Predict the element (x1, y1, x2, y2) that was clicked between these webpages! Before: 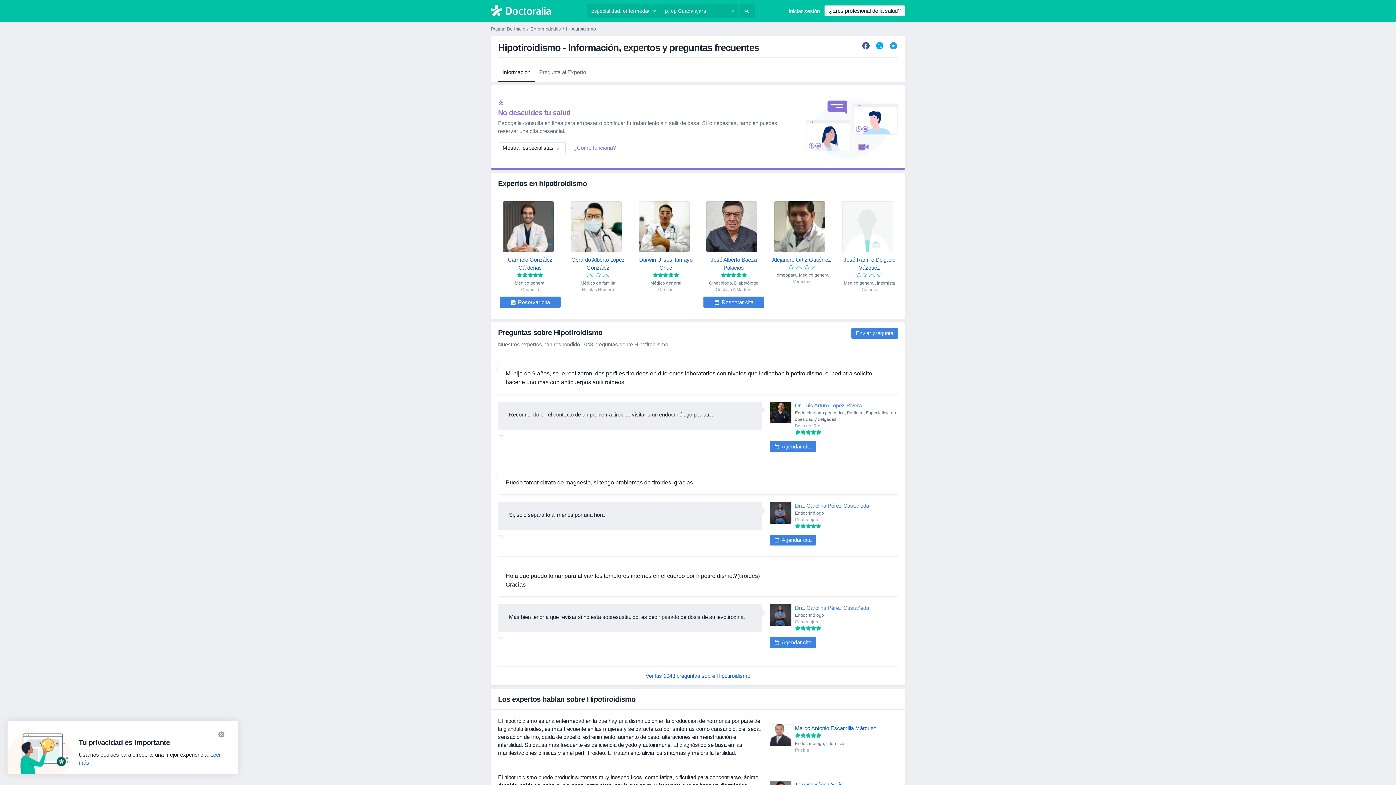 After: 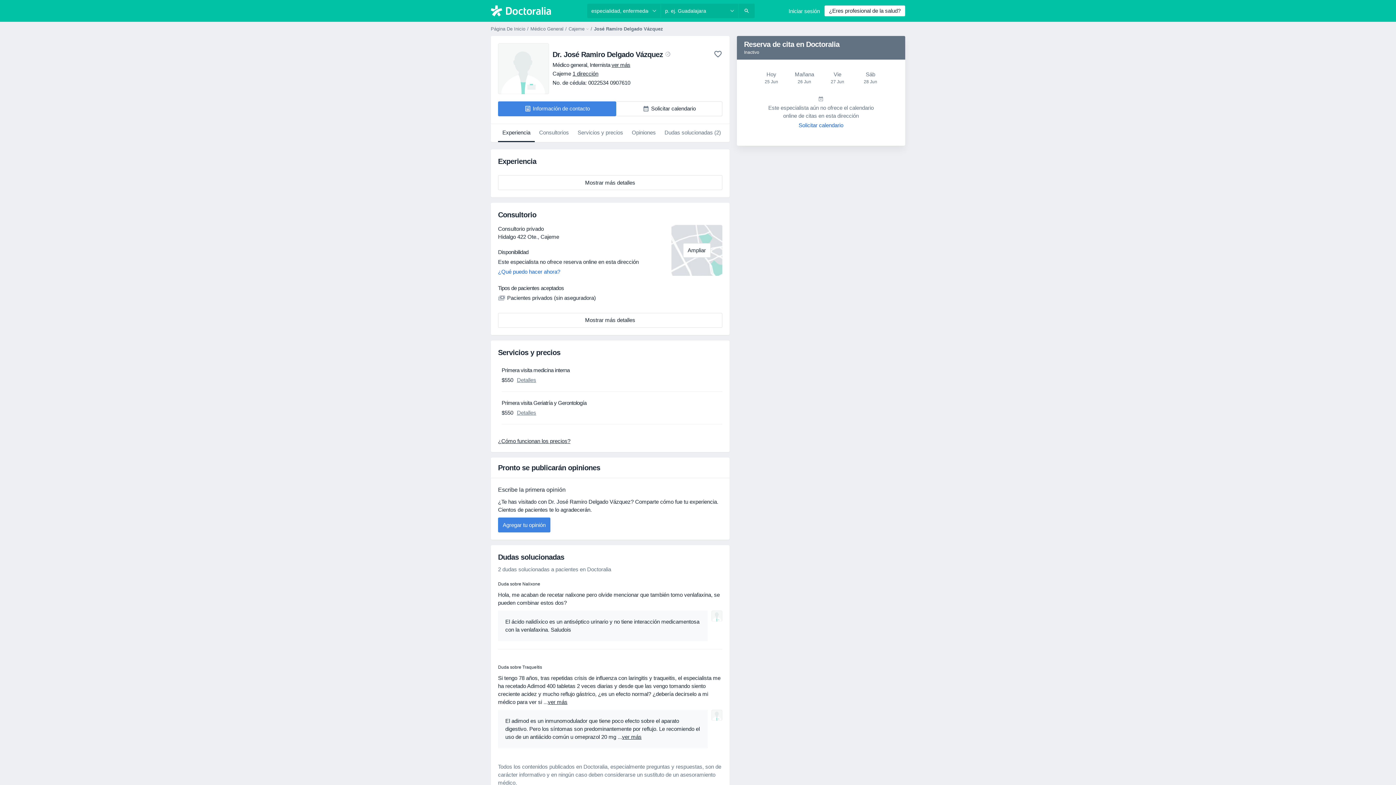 Action: label: José Ramiro Delgado Vázquez bbox: (839, 256, 900, 272)